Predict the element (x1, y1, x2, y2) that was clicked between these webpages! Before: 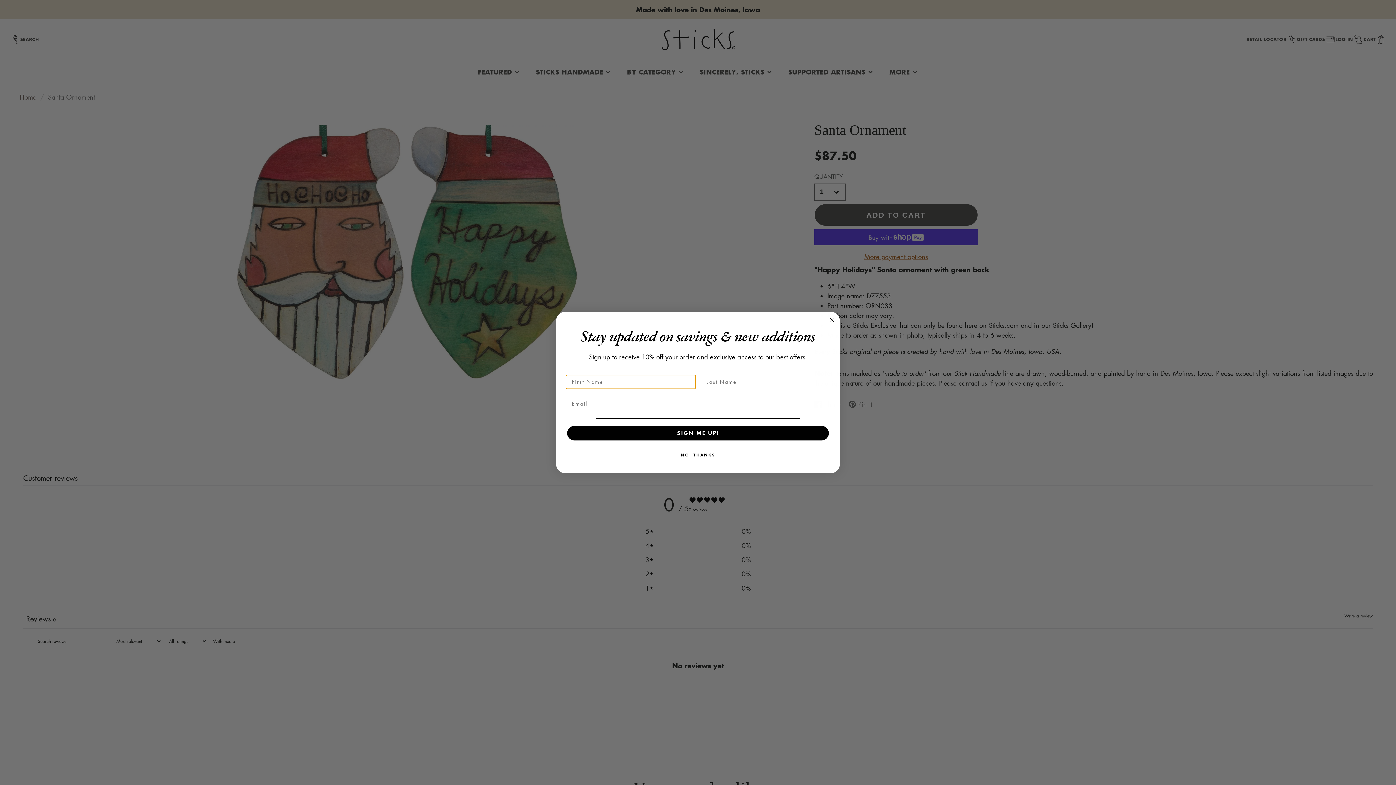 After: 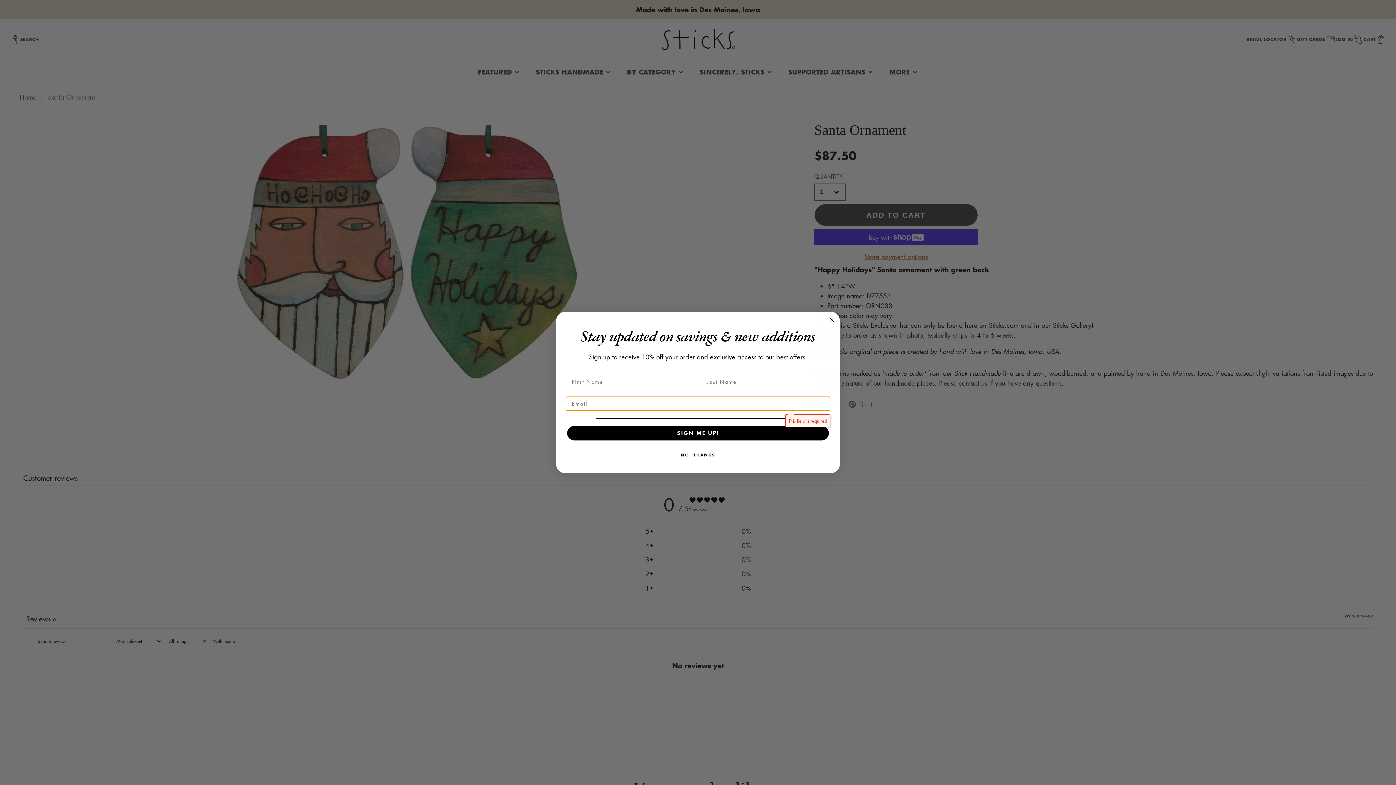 Action: label: SIGN ME UP! bbox: (567, 426, 829, 440)